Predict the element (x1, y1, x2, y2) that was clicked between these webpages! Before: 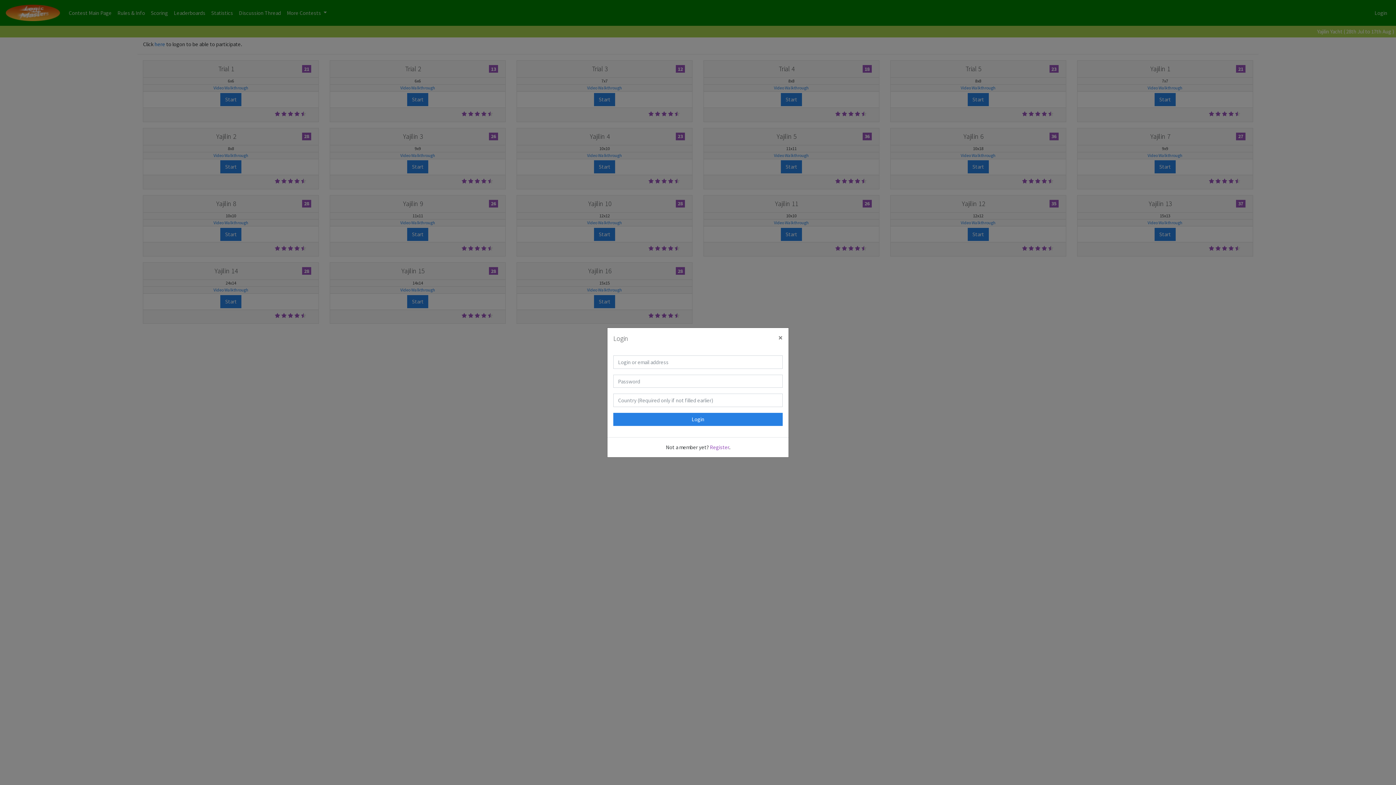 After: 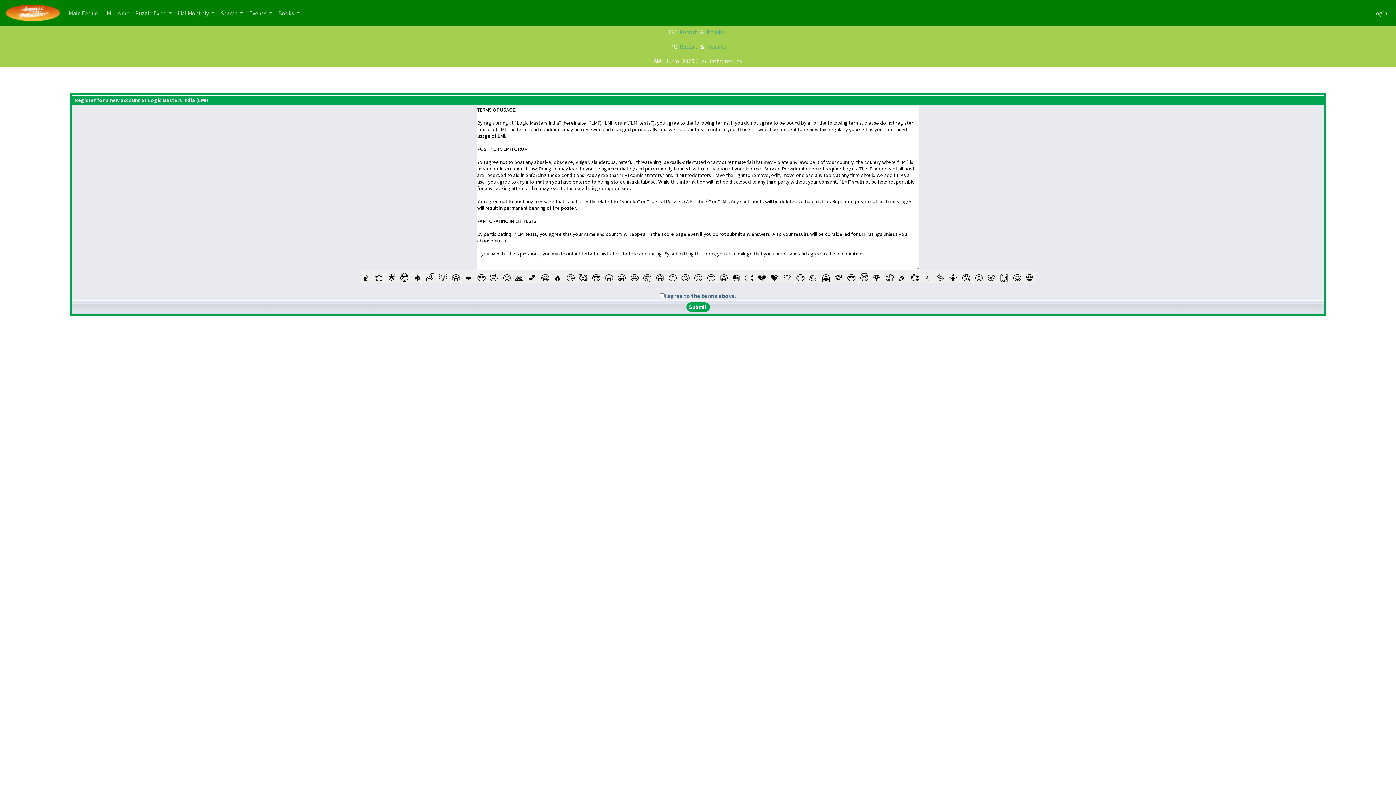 Action: label: Register bbox: (710, 443, 729, 450)